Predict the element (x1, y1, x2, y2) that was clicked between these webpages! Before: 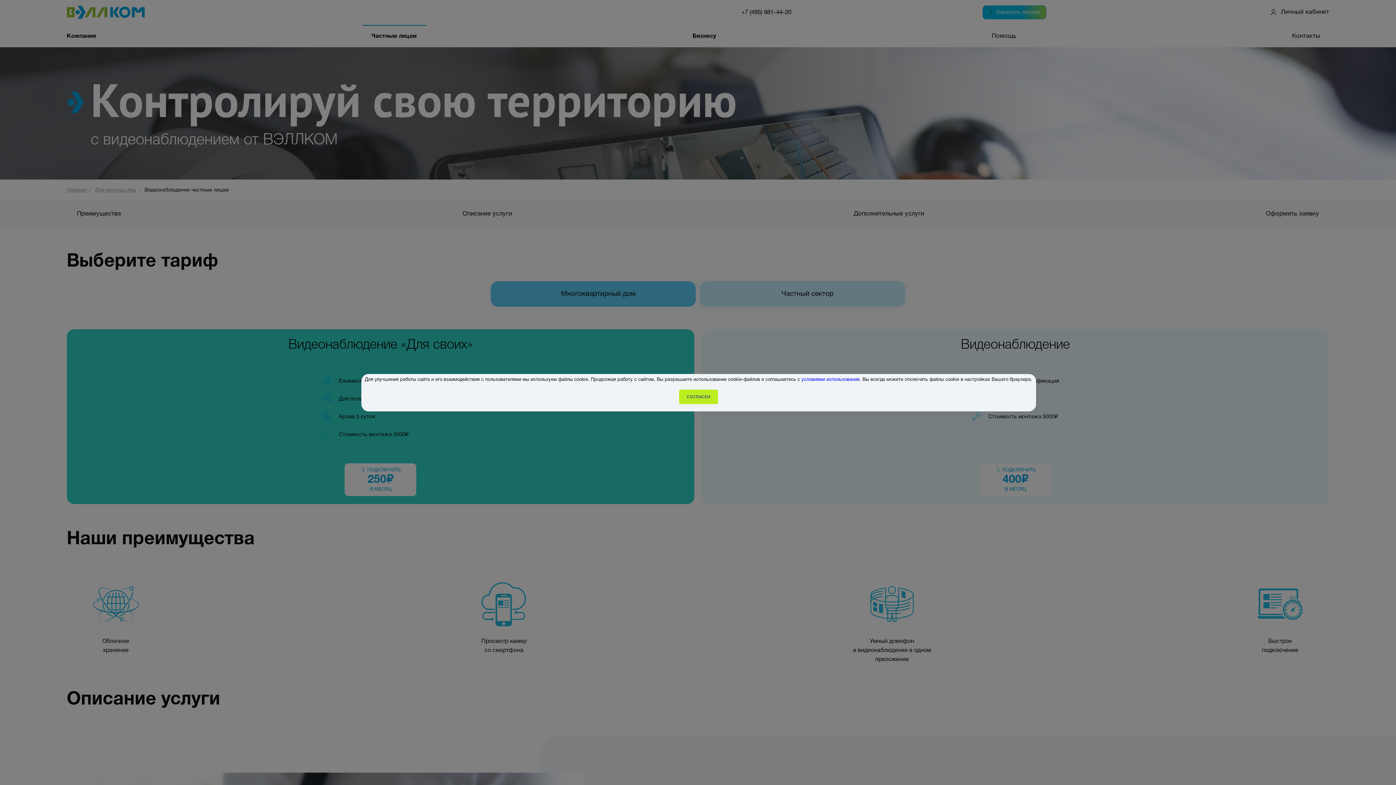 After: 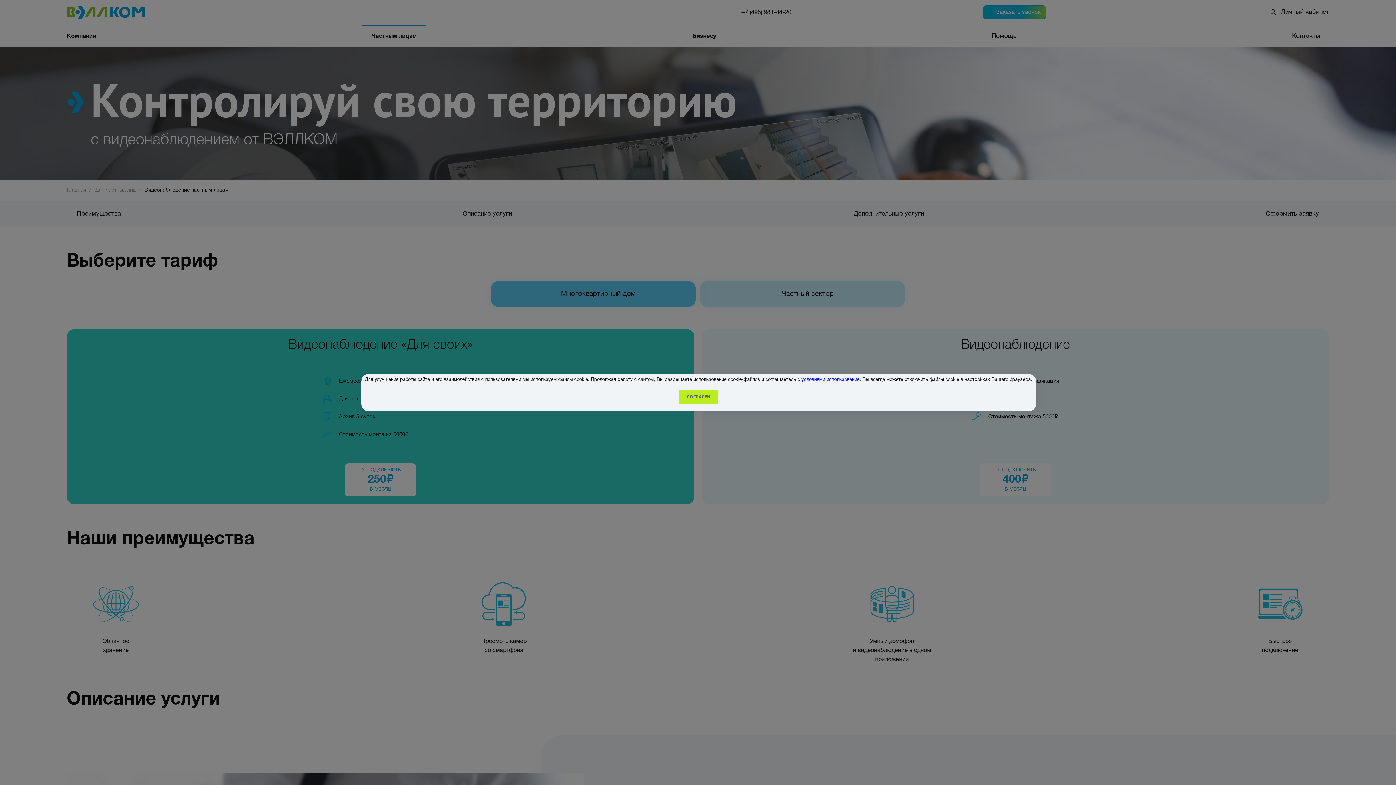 Action: bbox: (801, 377, 859, 382) label: условиями использования